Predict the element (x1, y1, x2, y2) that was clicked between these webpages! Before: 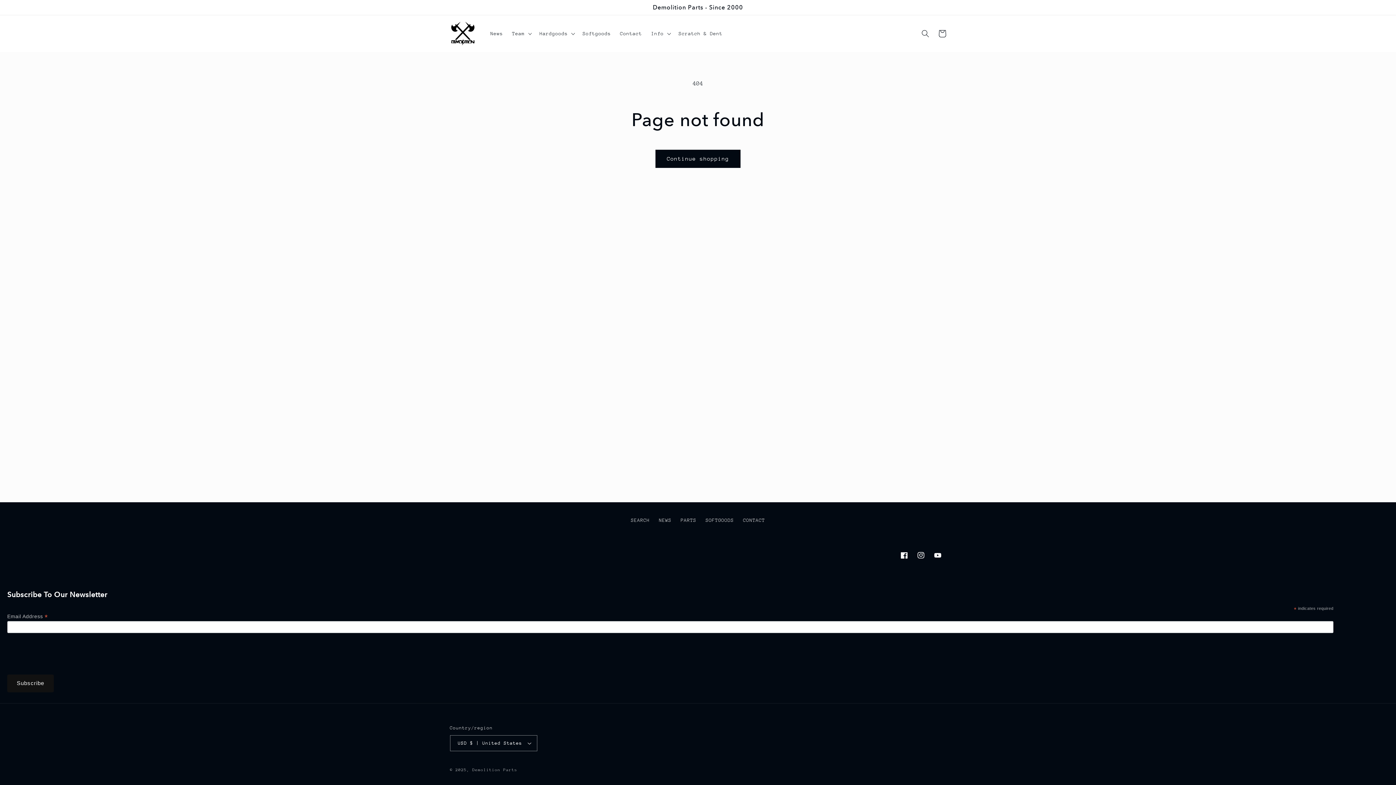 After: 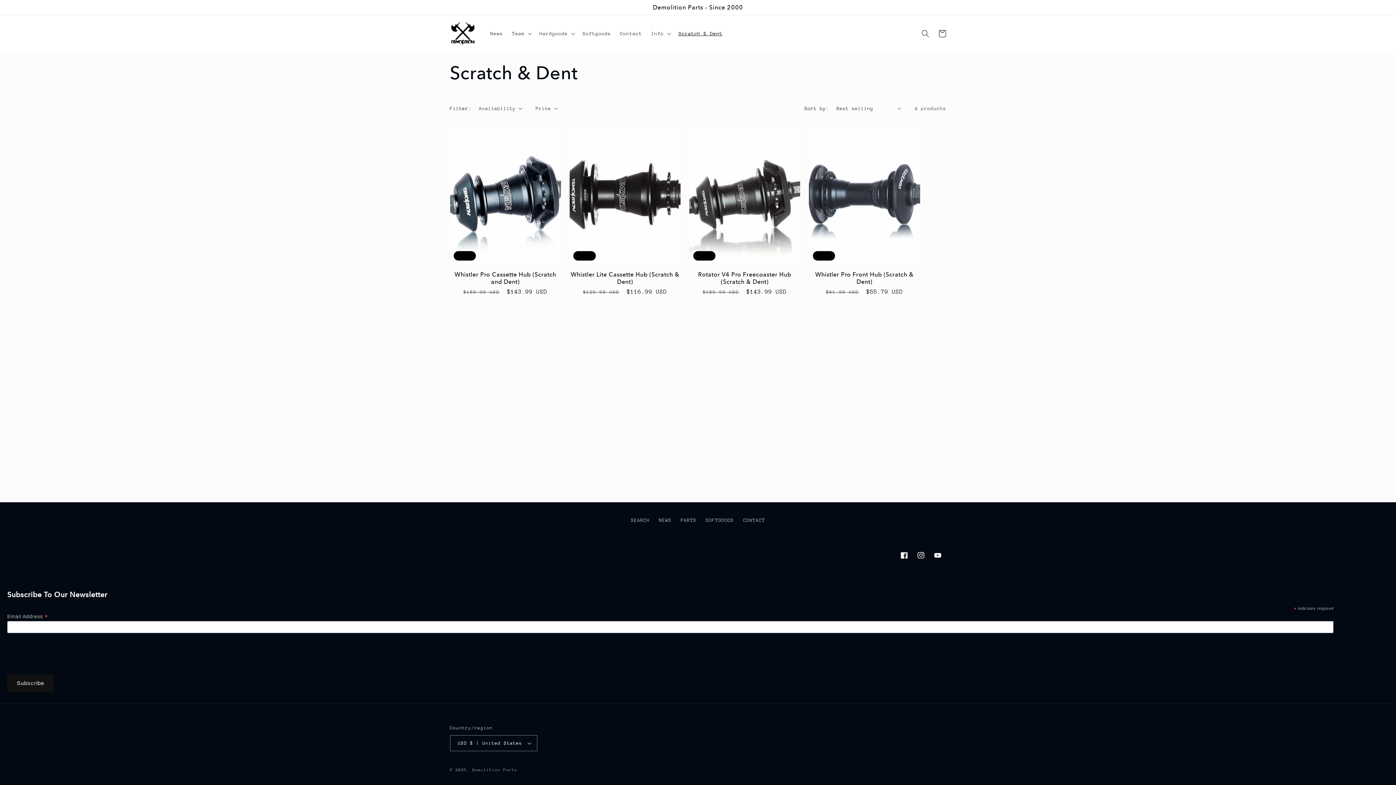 Action: label: Scratch & Dent bbox: (674, 25, 727, 41)